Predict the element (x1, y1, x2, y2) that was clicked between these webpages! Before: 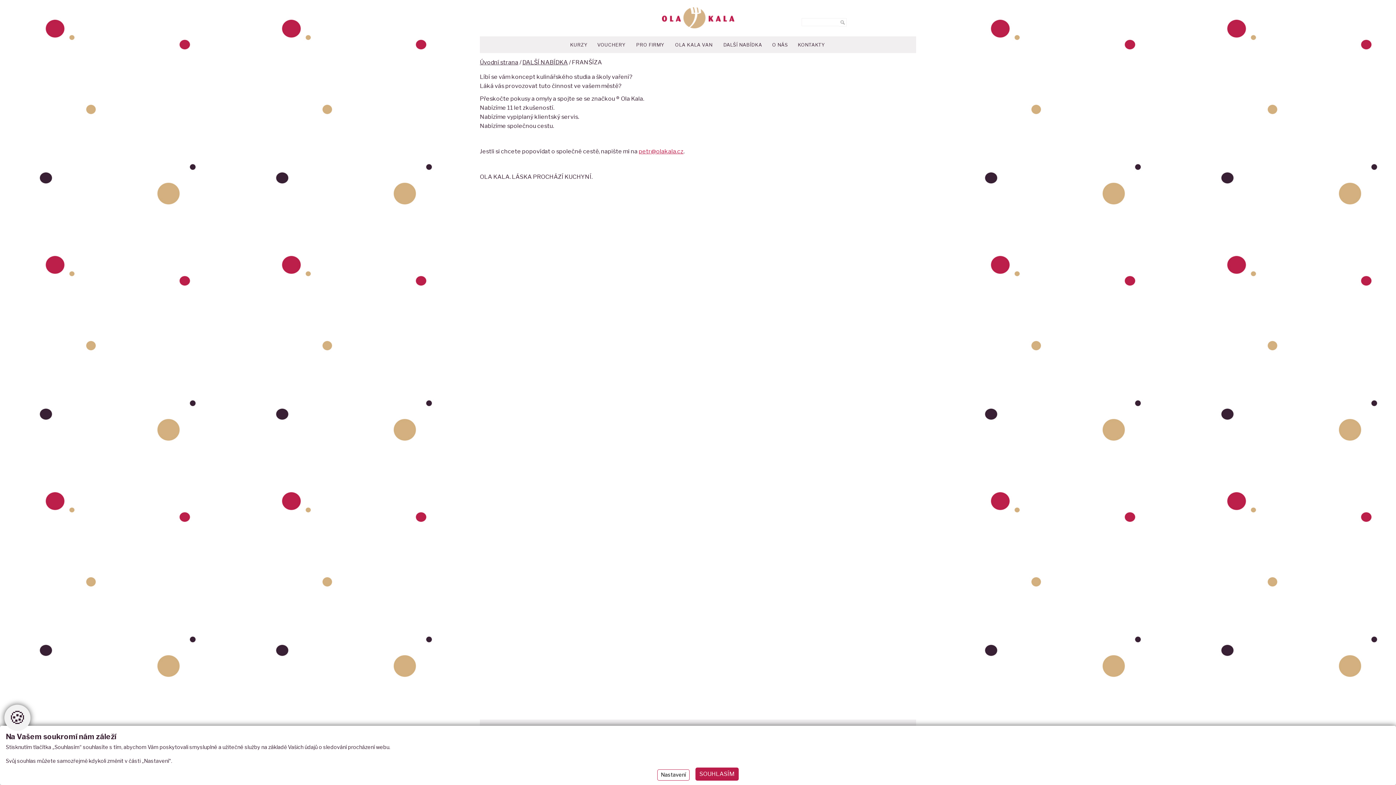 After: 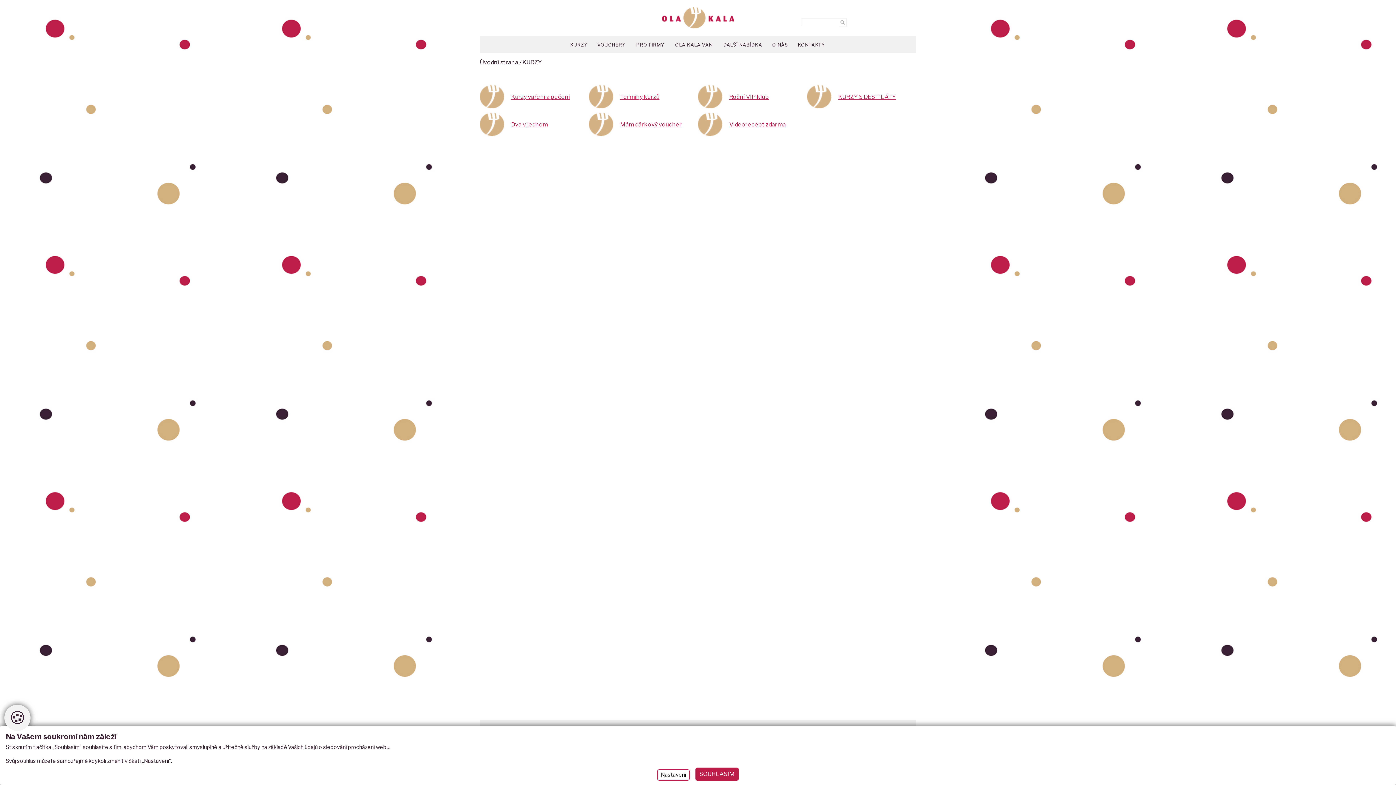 Action: label: KURZY bbox: (565, 36, 592, 53)